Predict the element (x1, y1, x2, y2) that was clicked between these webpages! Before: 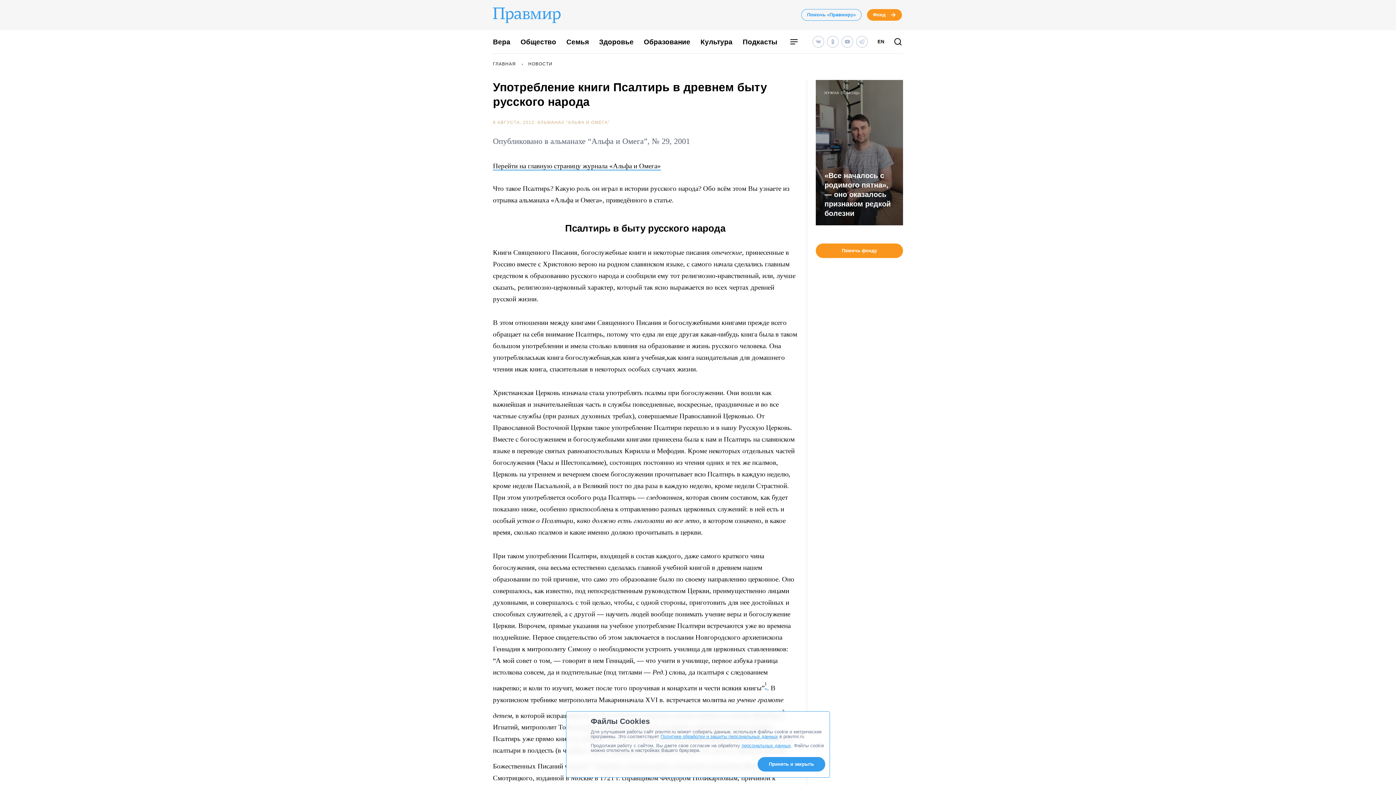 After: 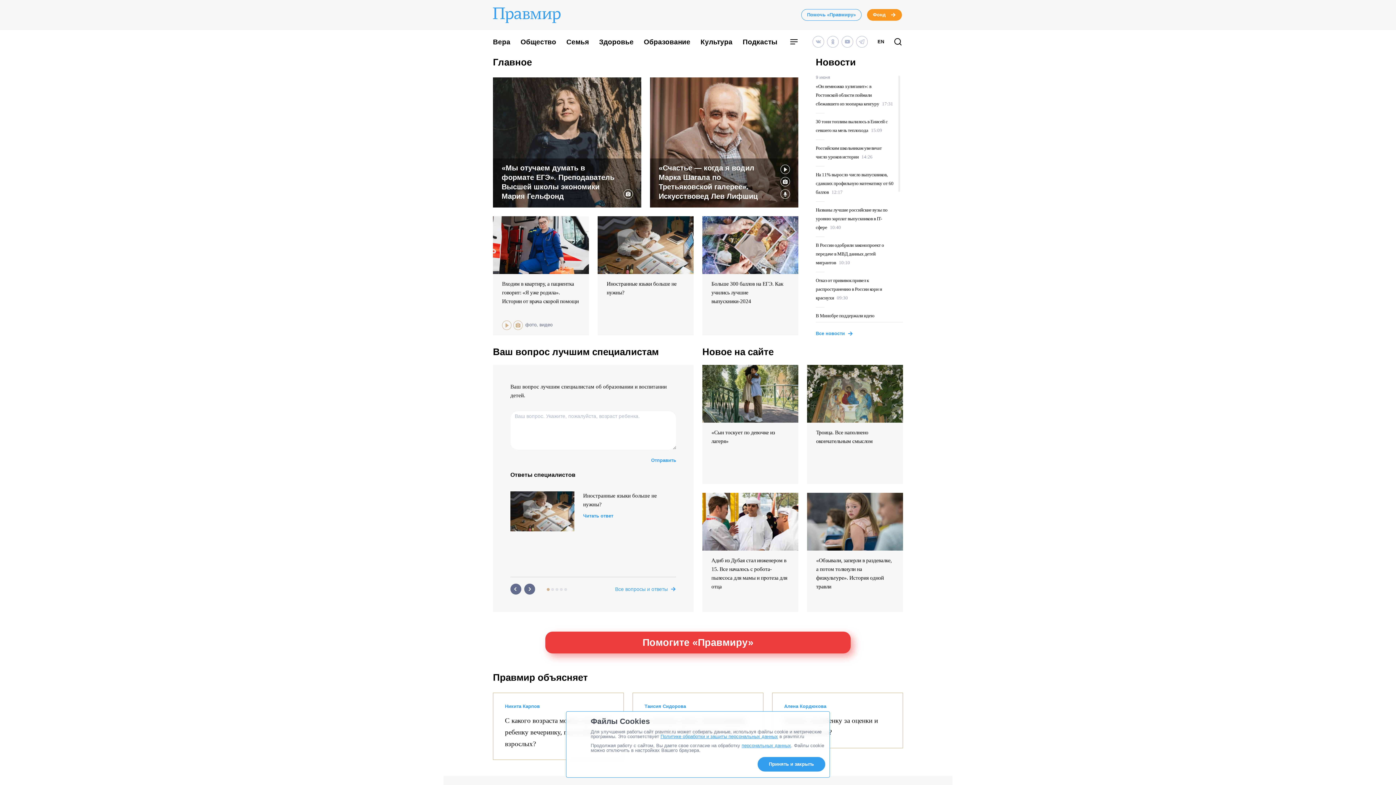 Action: bbox: (493, 6, 575, 25)